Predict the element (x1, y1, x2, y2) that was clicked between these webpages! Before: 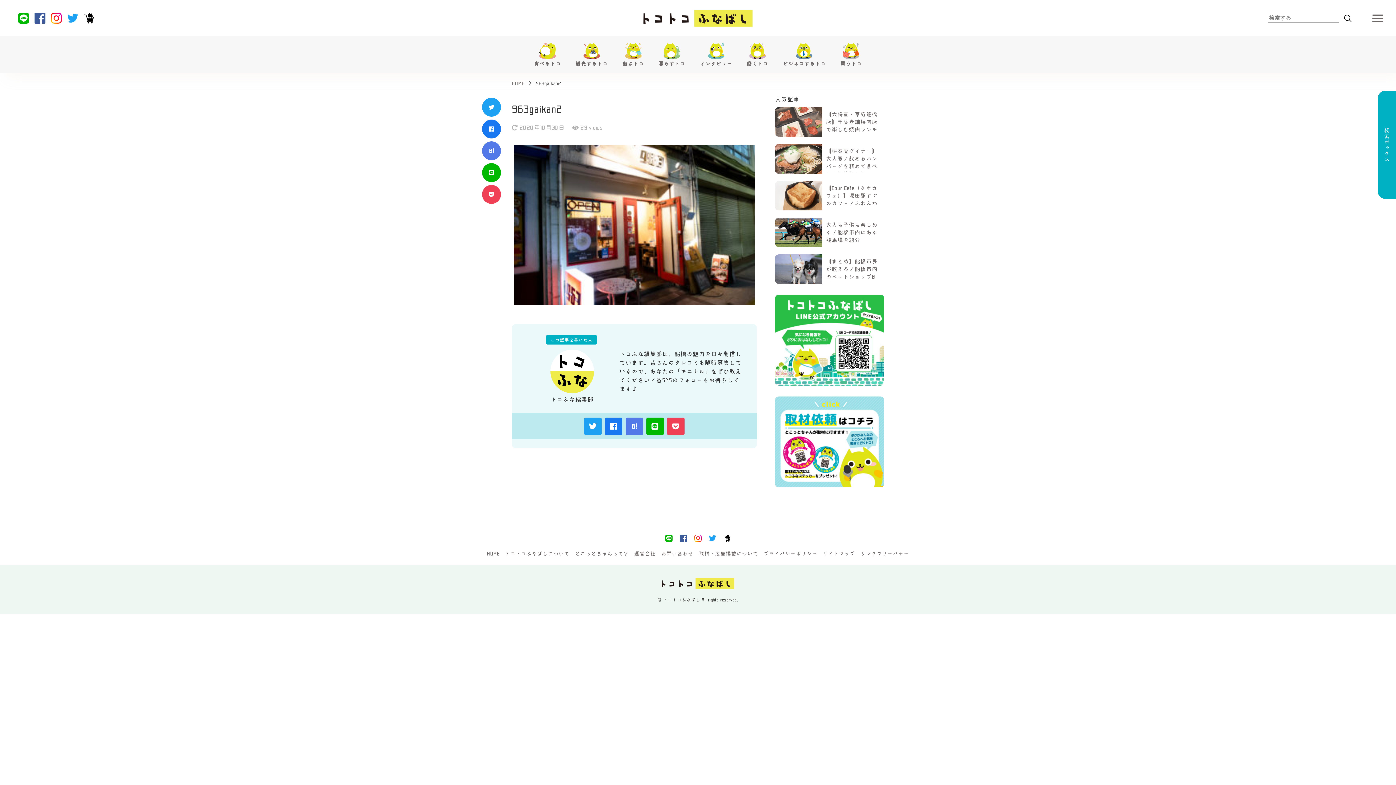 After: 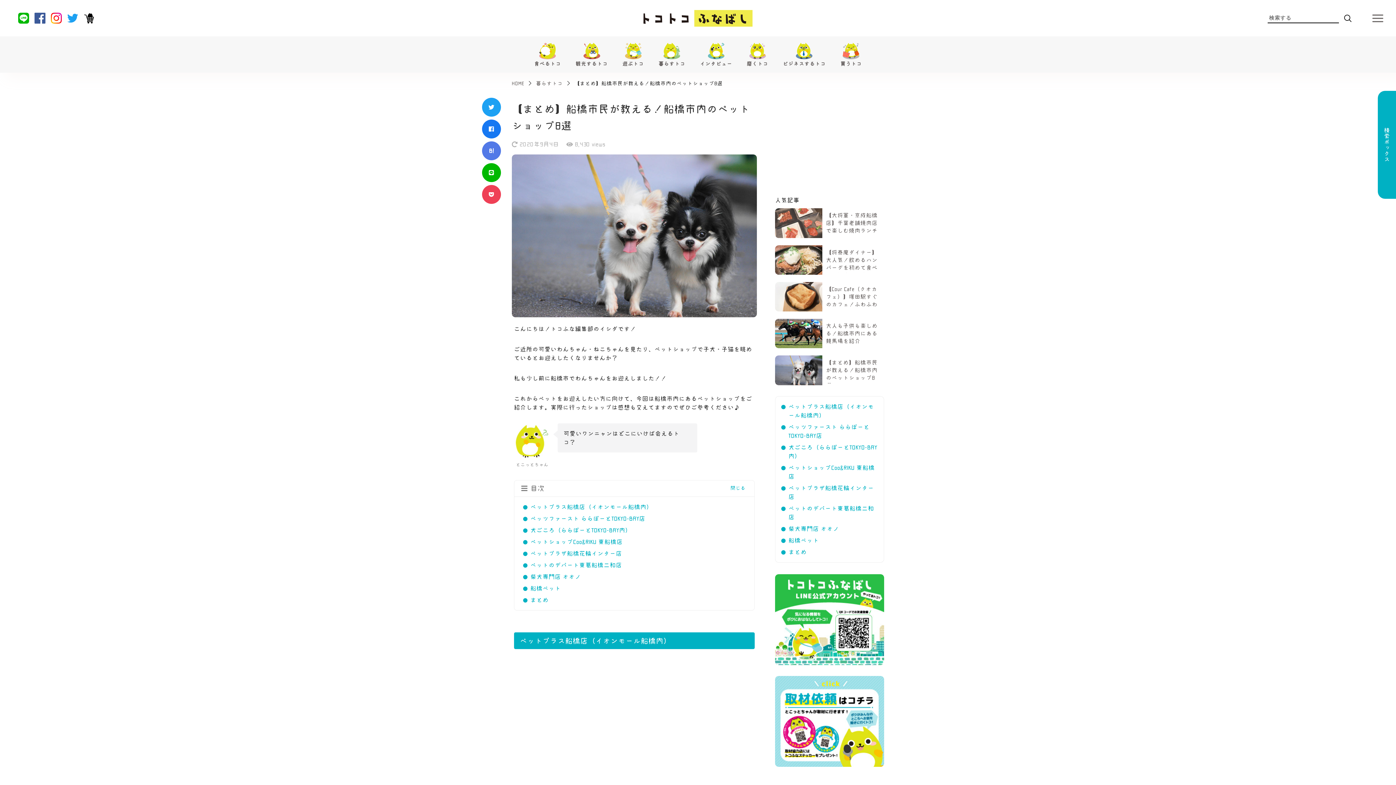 Action: bbox: (775, 254, 822, 284)